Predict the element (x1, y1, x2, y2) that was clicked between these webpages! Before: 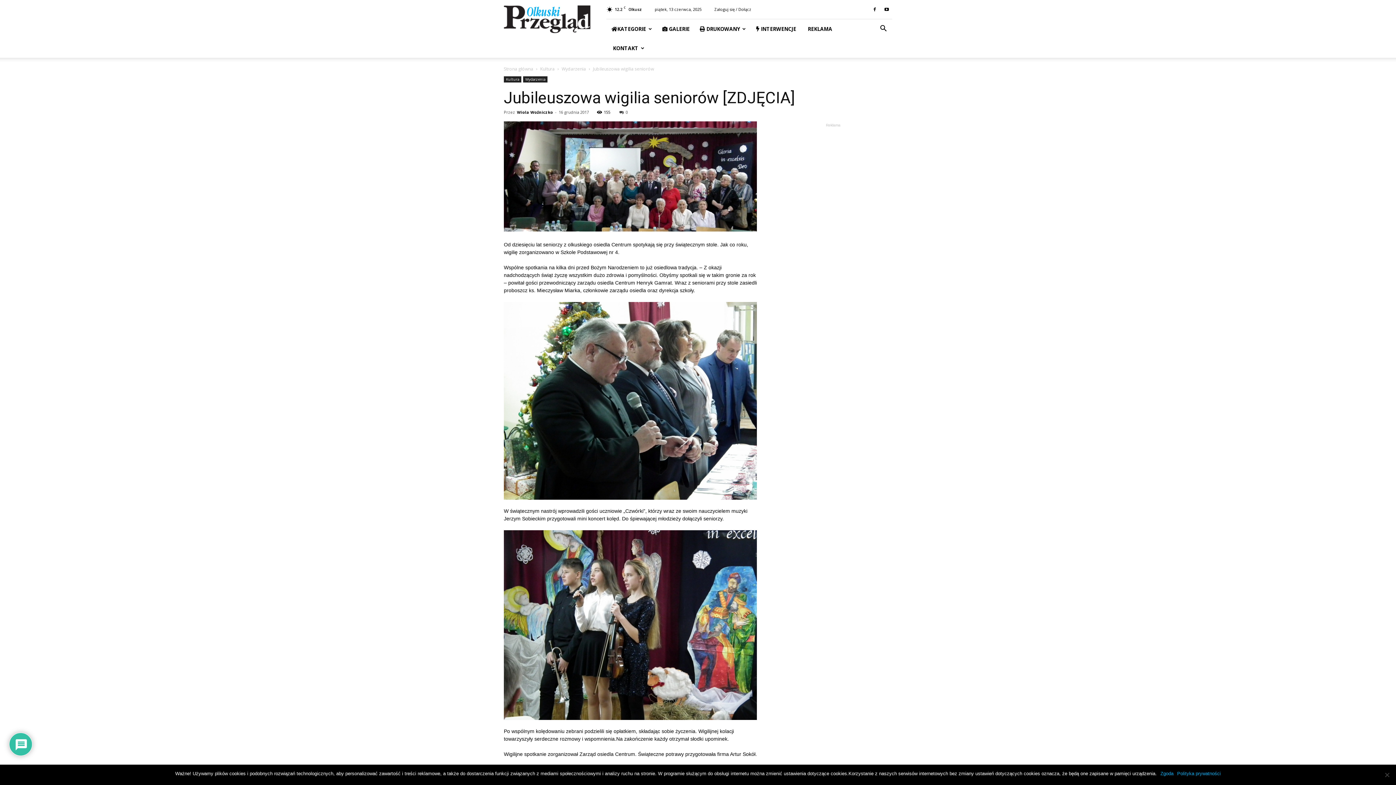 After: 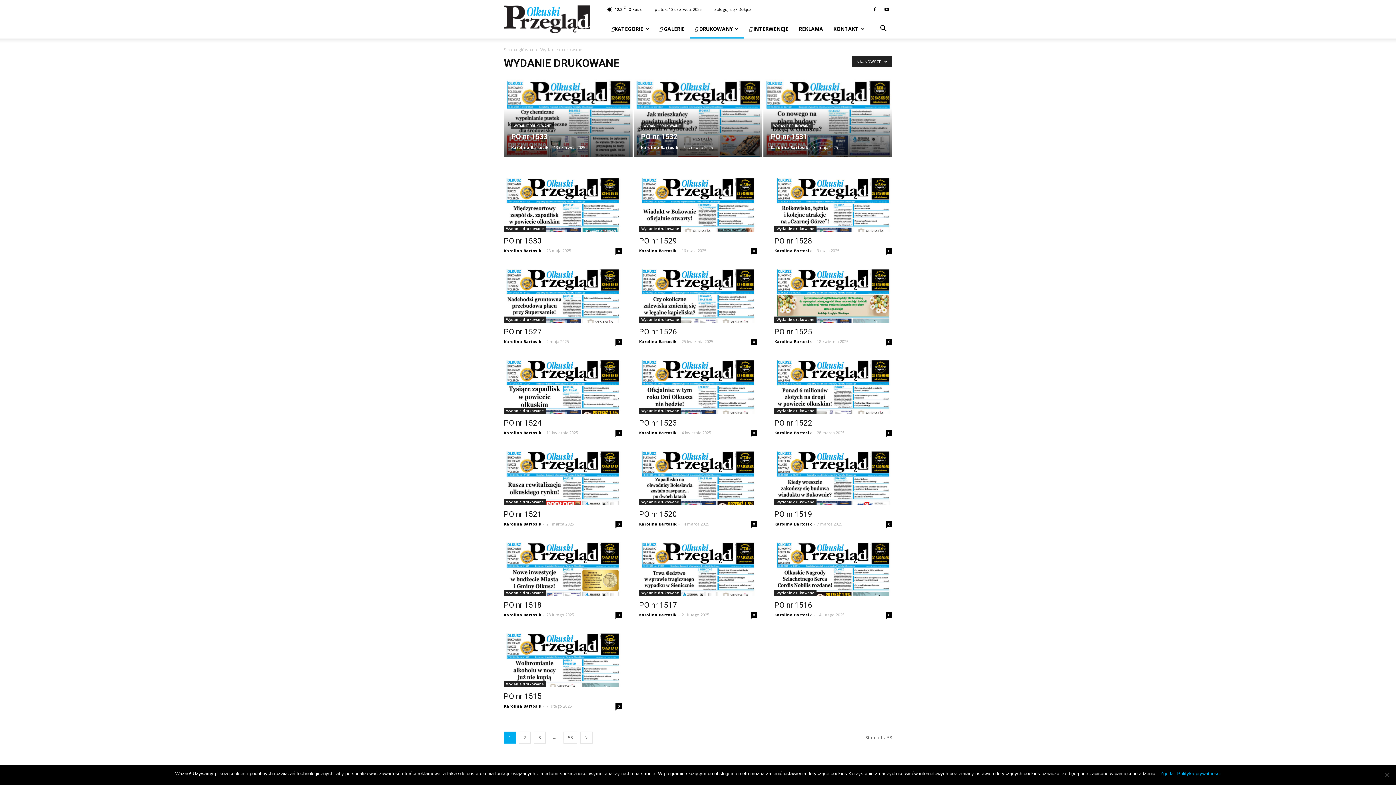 Action: bbox: (694, 19, 751, 38) label:  DRUKOWANY